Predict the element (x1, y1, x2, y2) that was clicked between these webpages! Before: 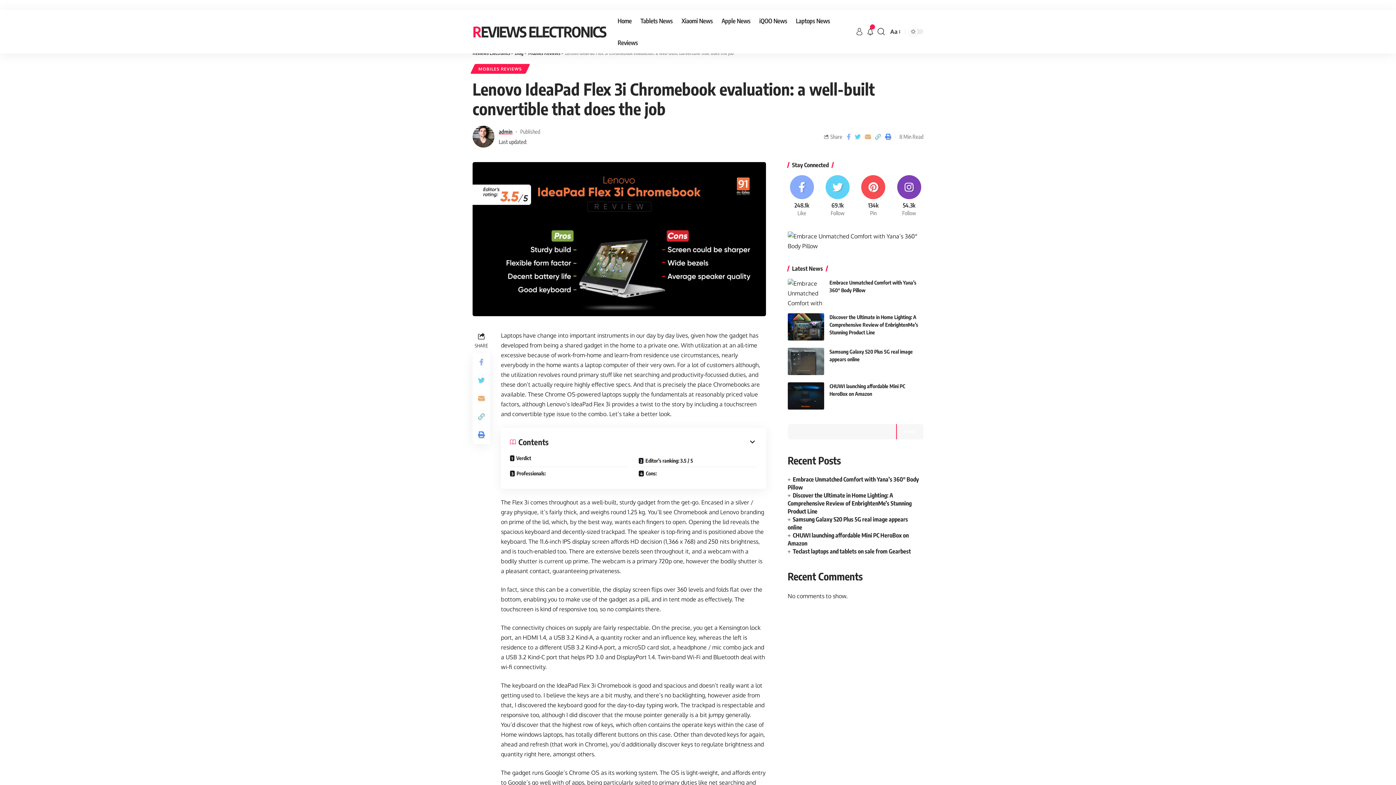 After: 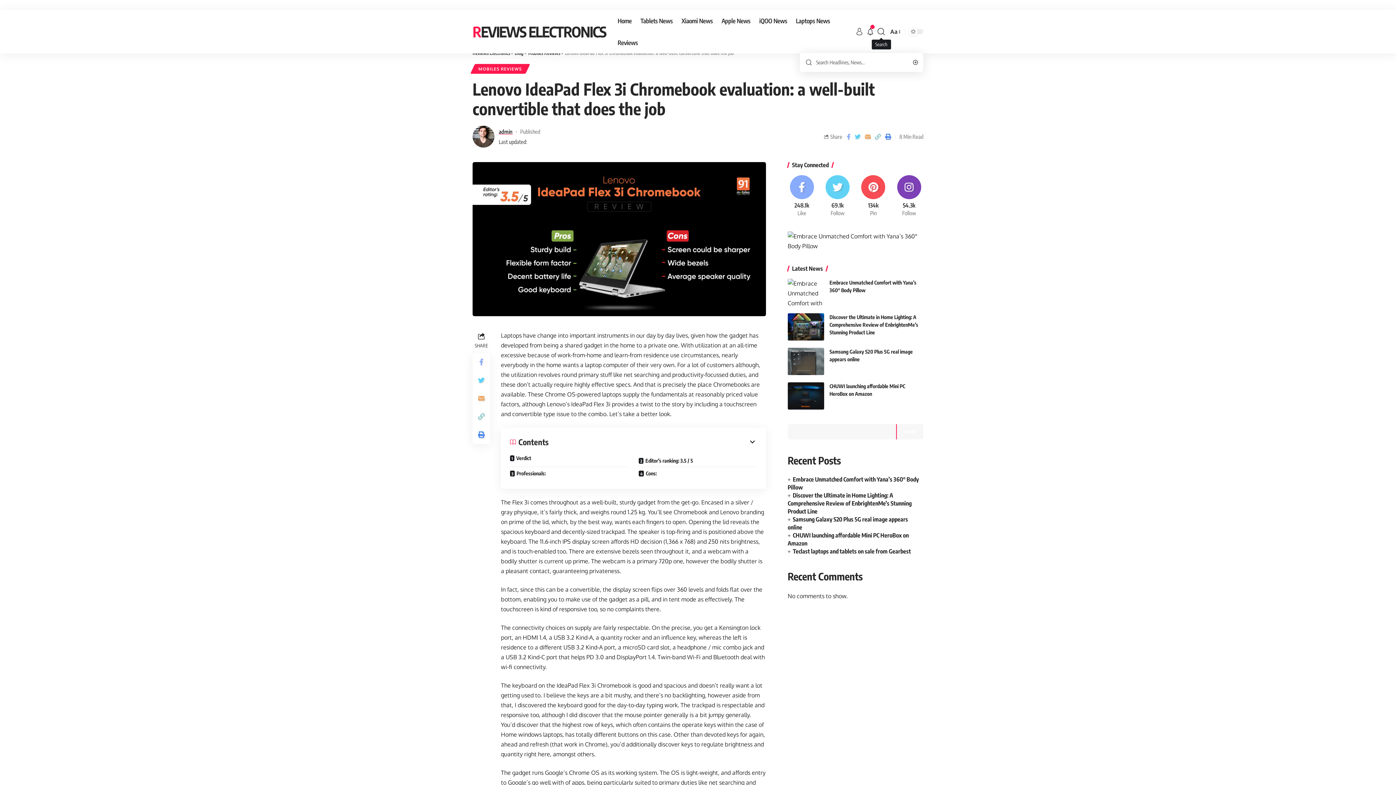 Action: bbox: (877, 25, 885, 37)